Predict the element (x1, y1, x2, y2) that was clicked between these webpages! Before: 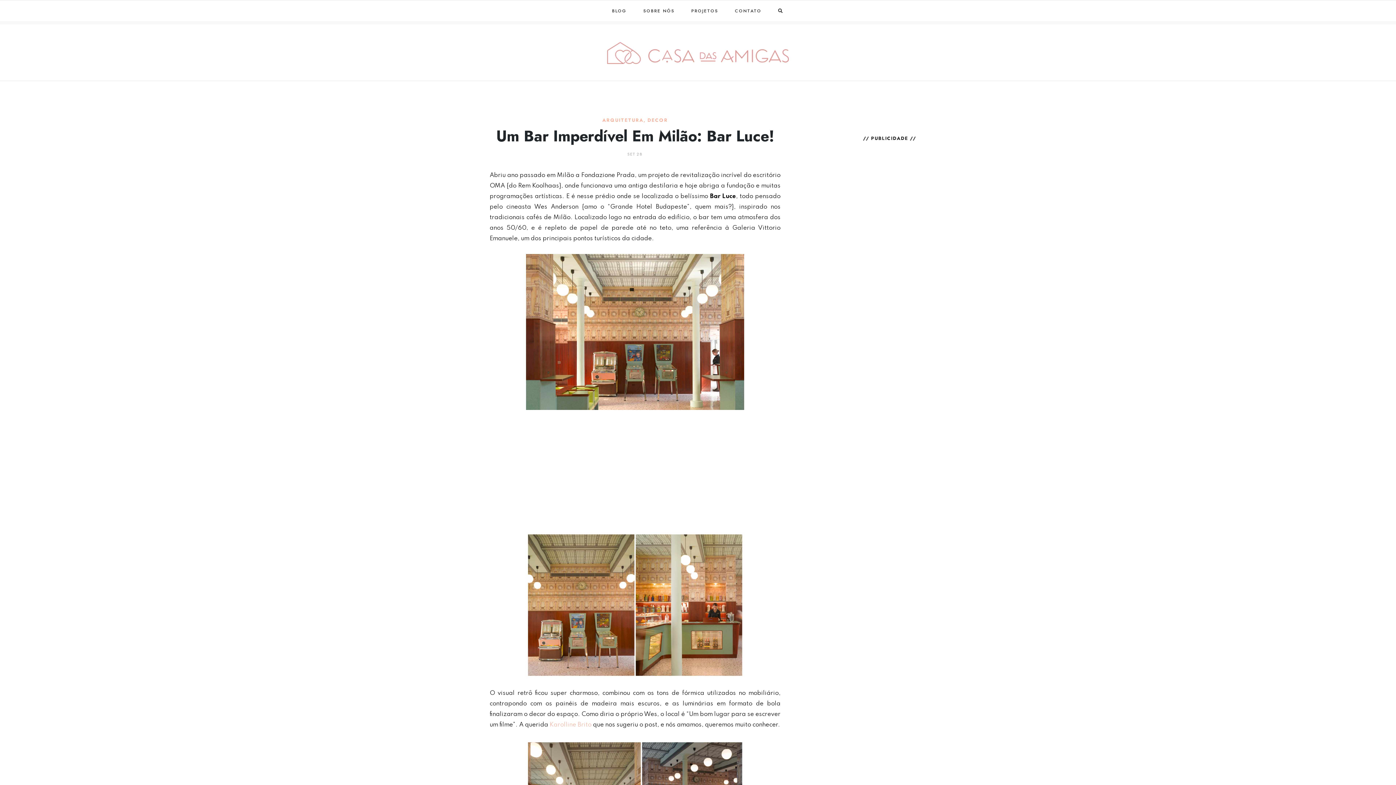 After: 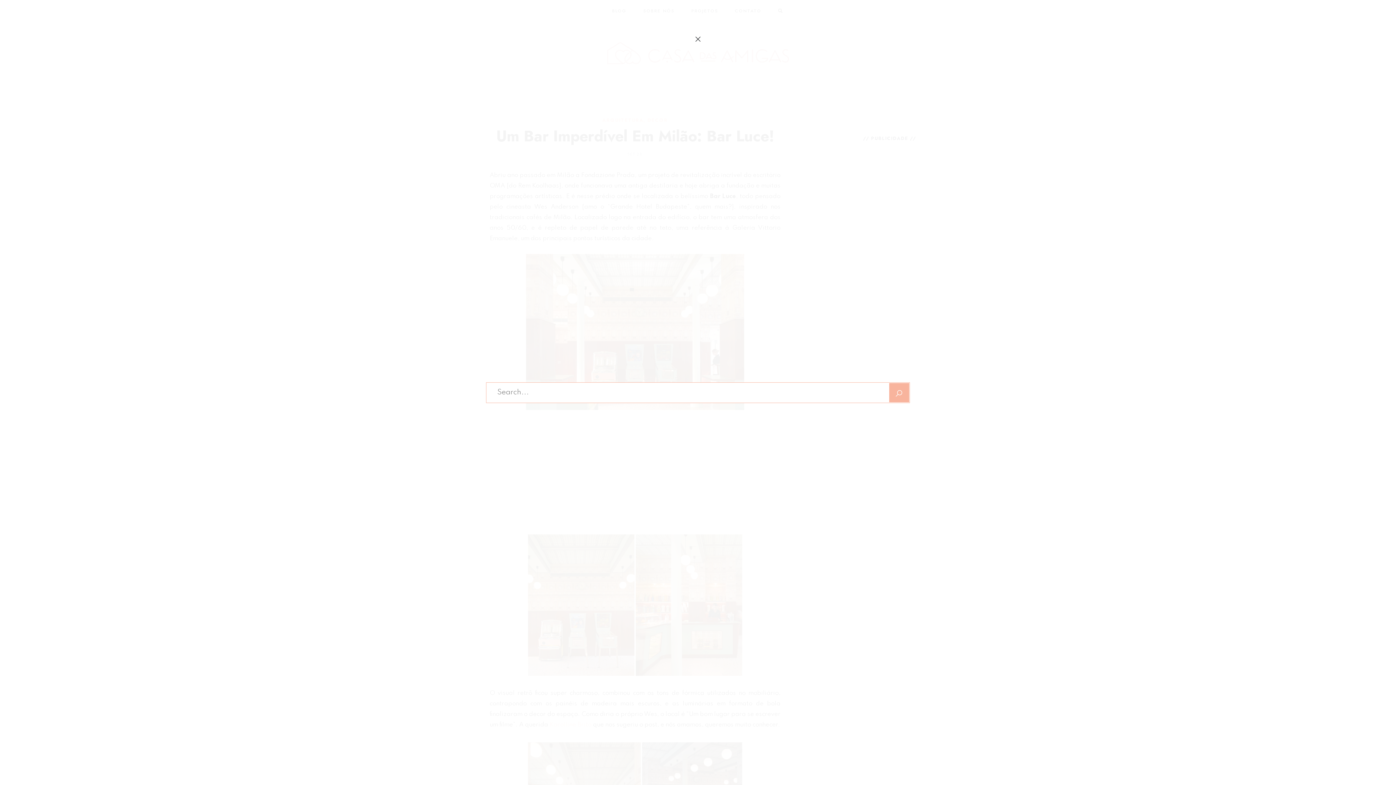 Action: bbox: (771, 0, 791, 21)